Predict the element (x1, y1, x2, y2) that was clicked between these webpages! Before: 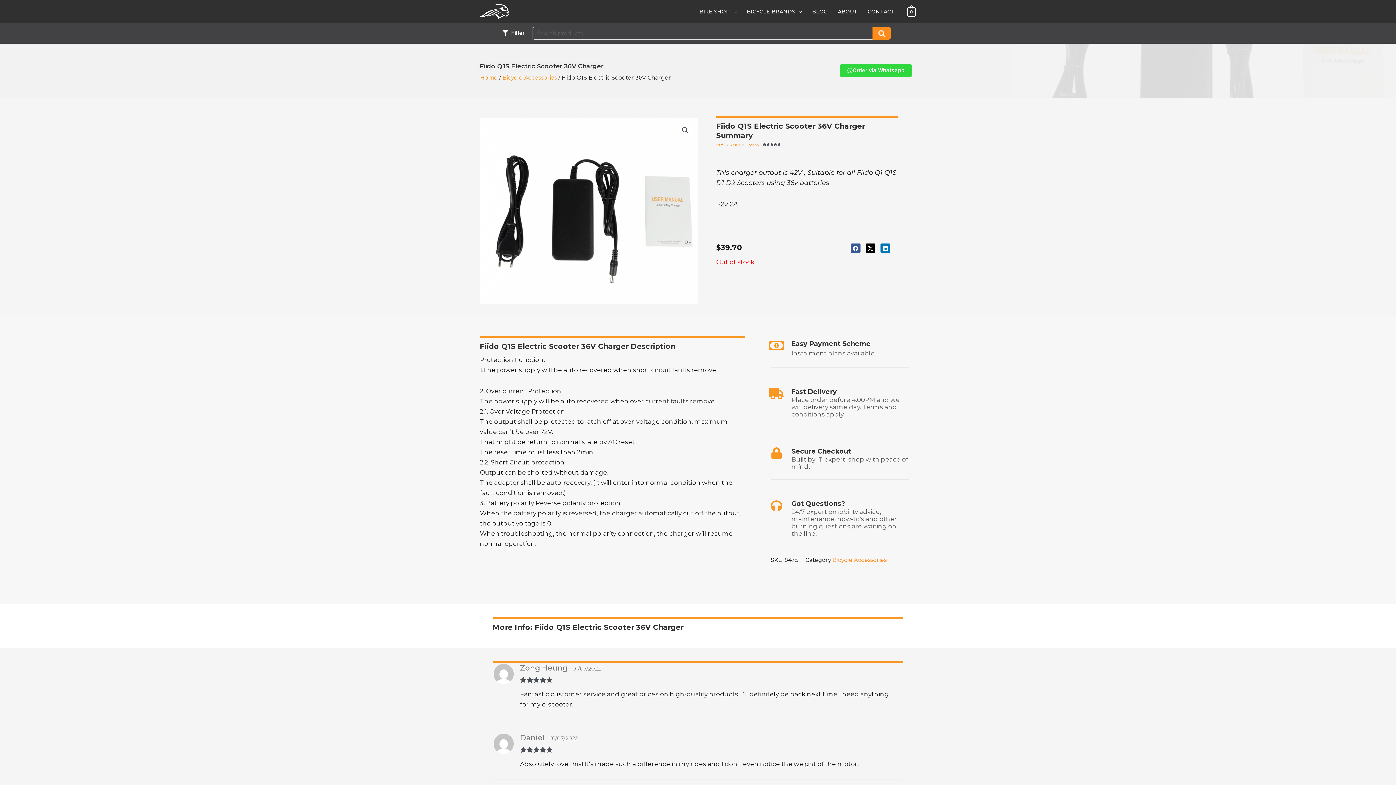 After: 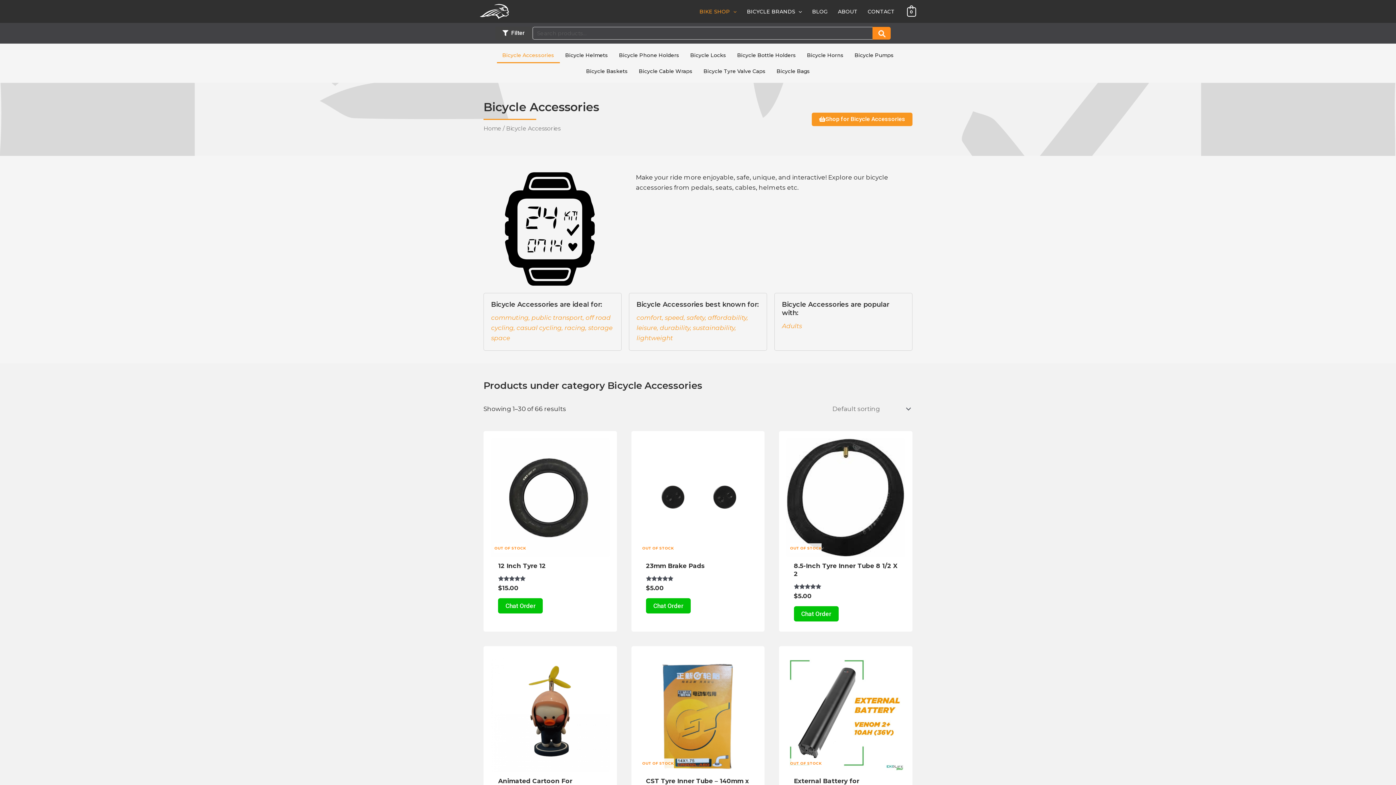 Action: label: Bicycle Accessories bbox: (502, 74, 557, 81)